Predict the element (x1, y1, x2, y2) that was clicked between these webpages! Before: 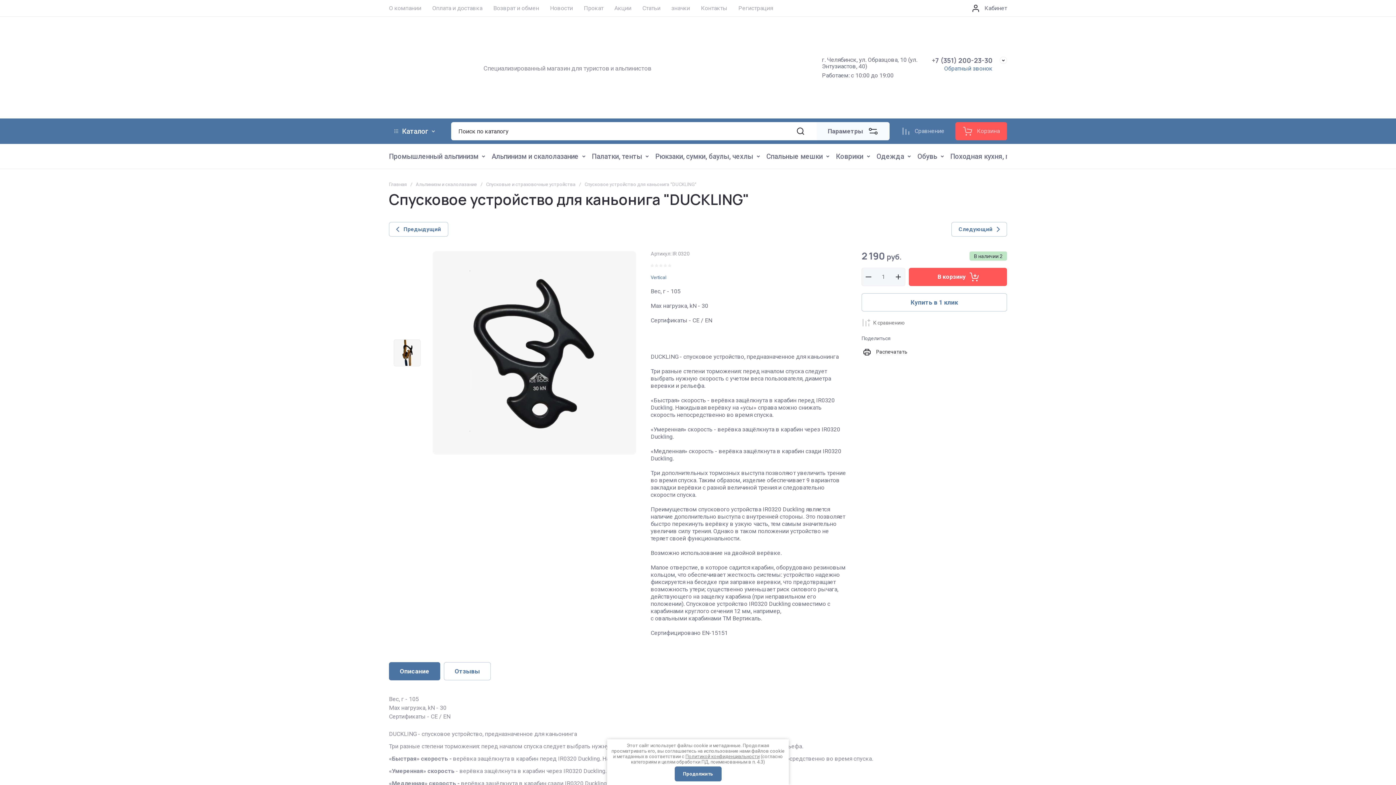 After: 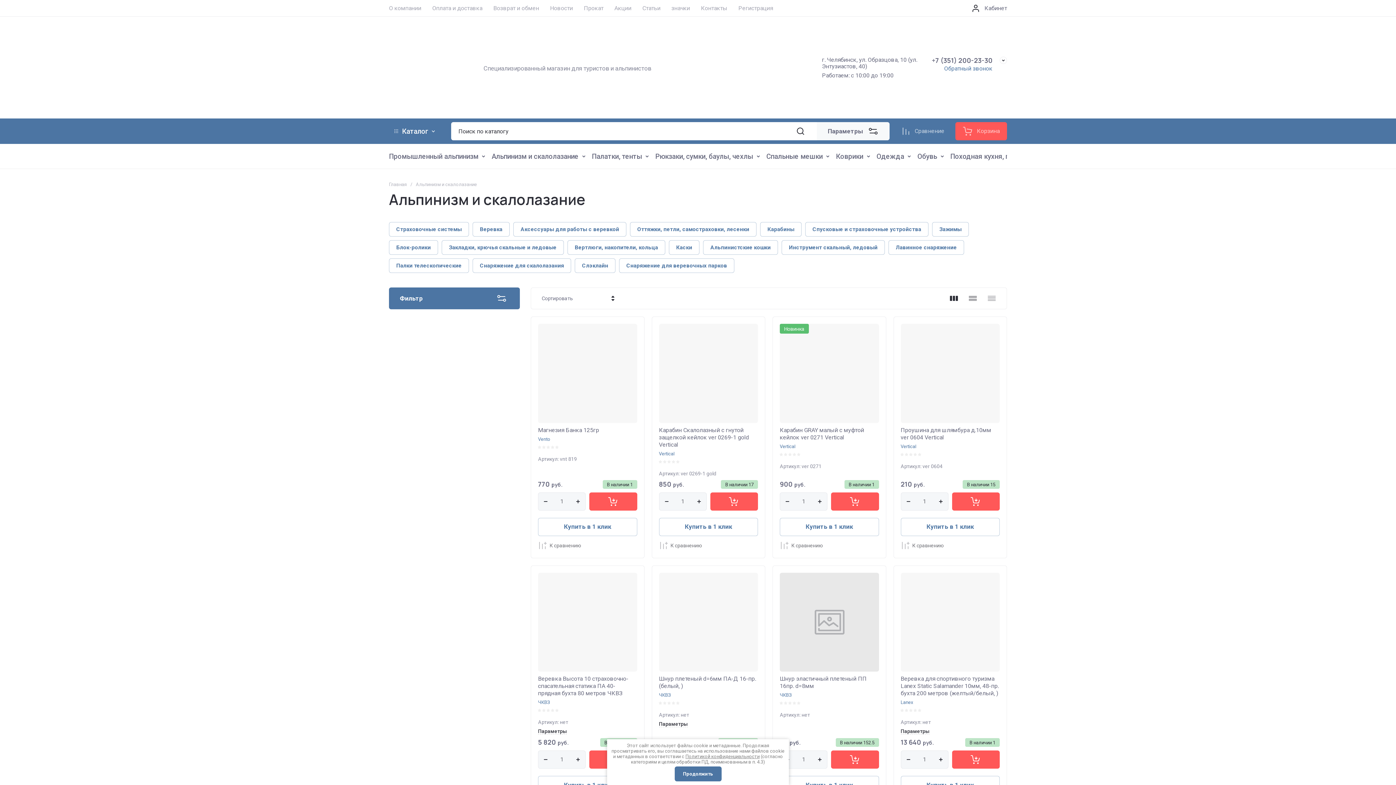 Action: label: Альпинизм и скалолазание bbox: (487, 149, 587, 163)